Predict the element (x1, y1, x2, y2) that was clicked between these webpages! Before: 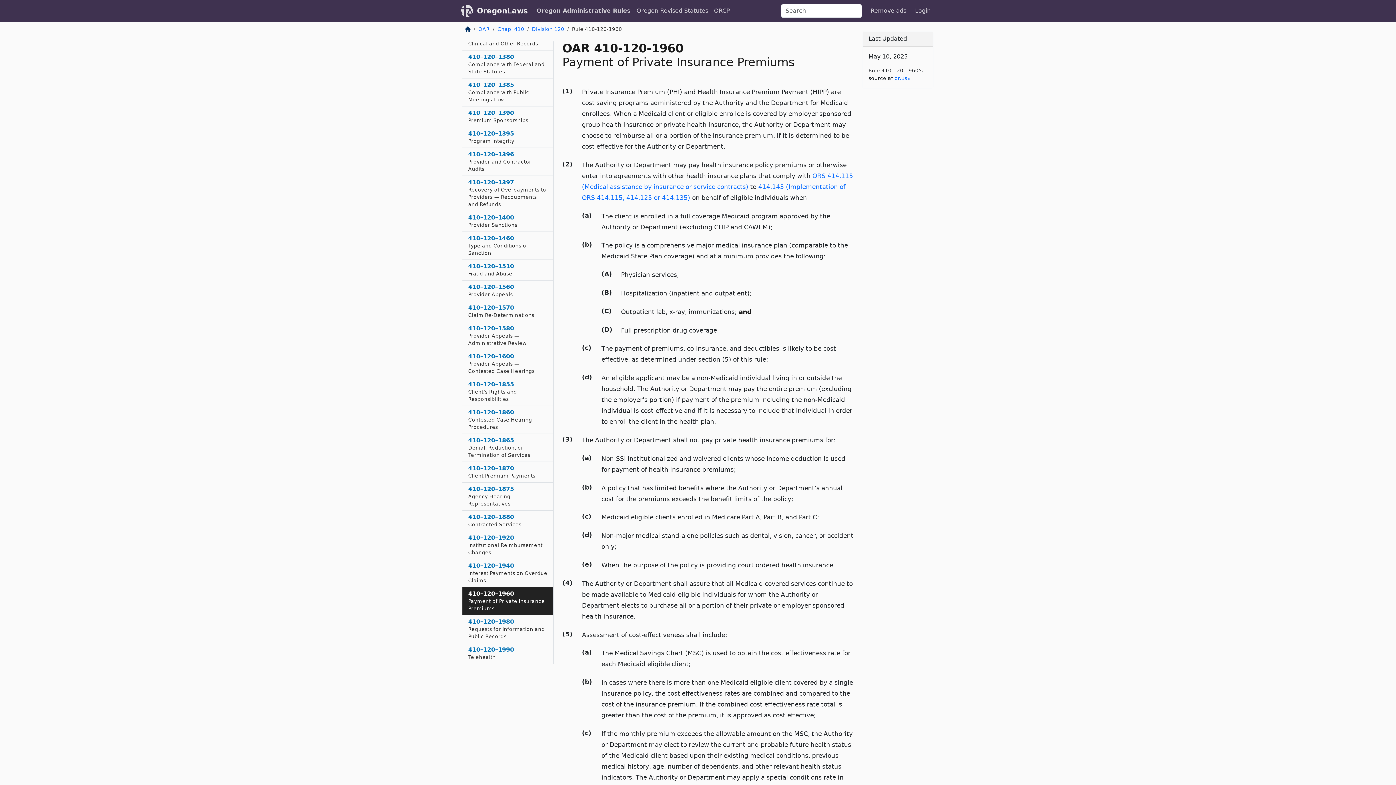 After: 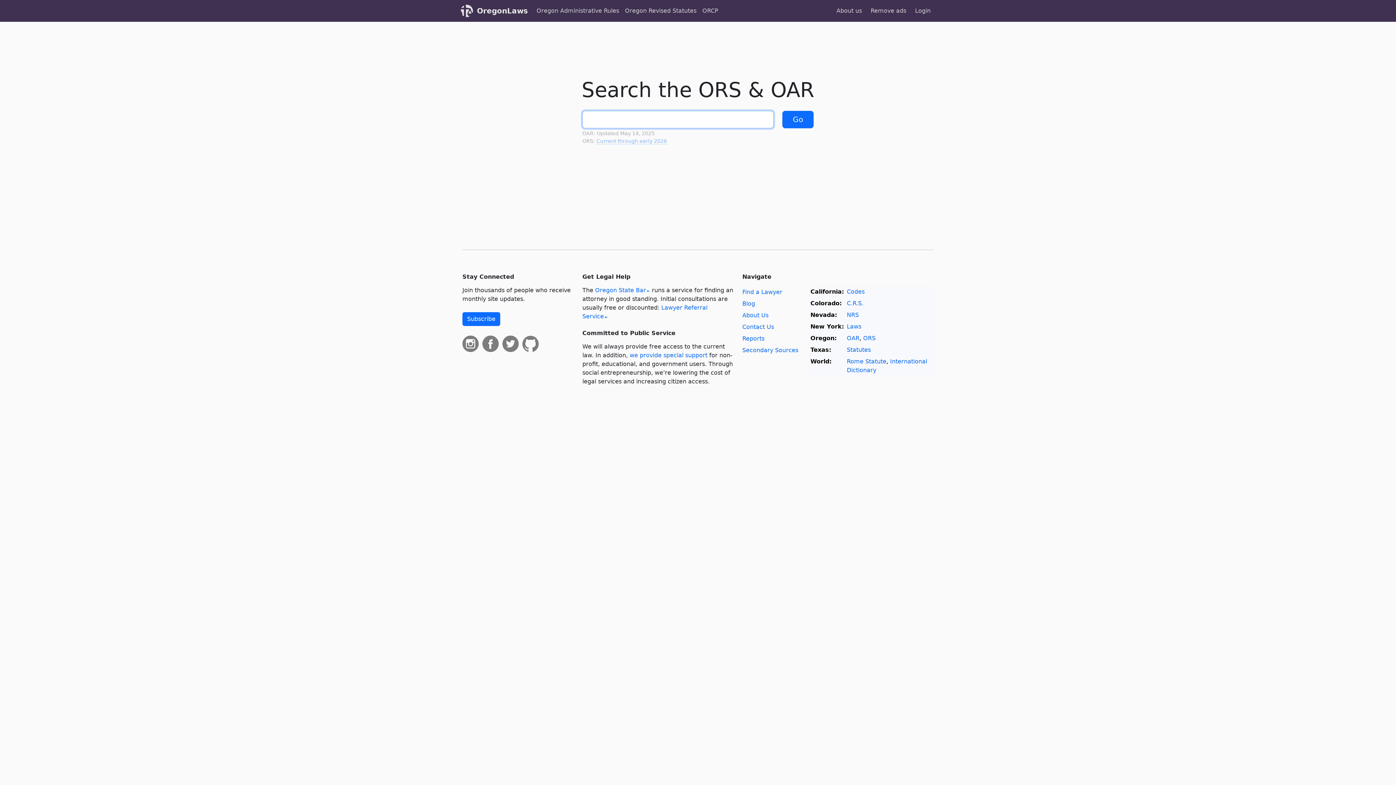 Action: bbox: (460, 2, 473, 18)